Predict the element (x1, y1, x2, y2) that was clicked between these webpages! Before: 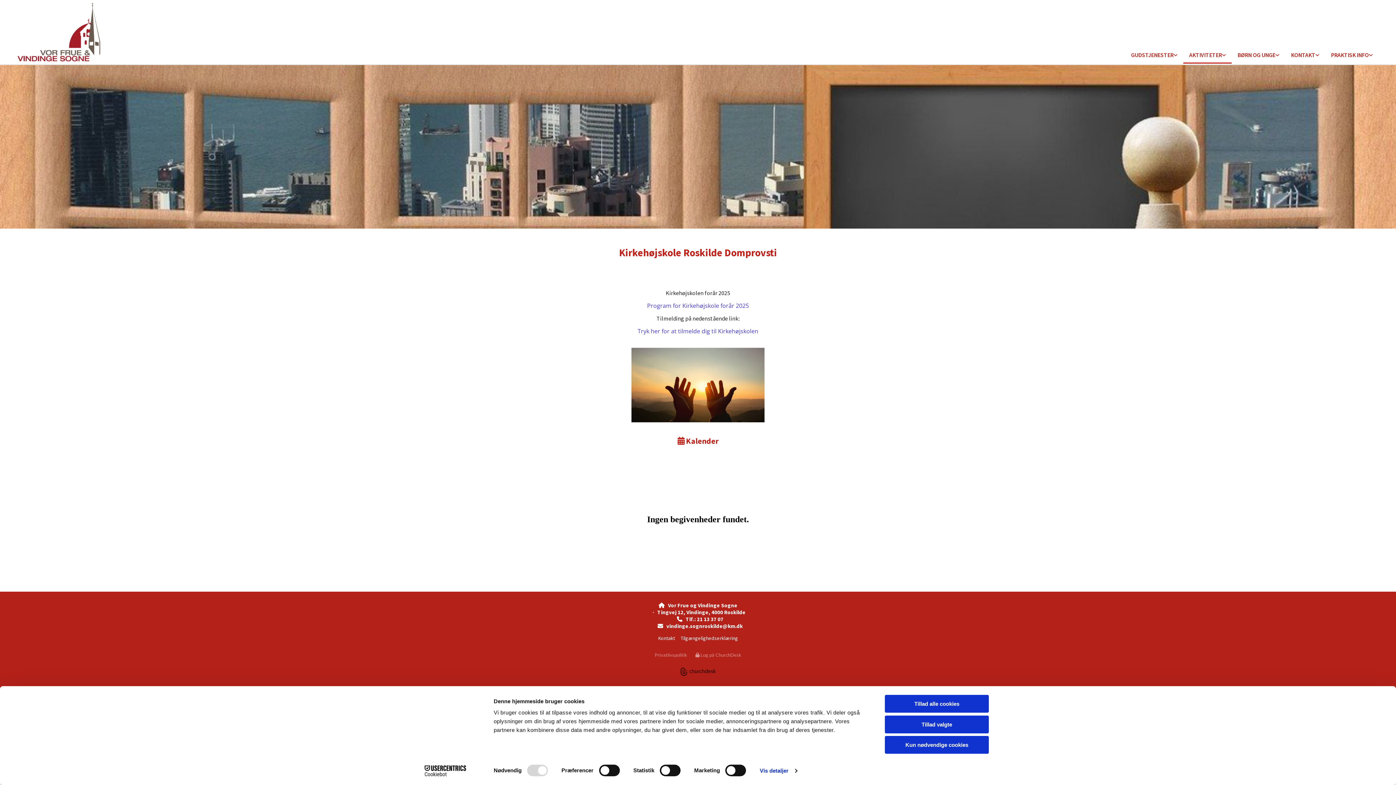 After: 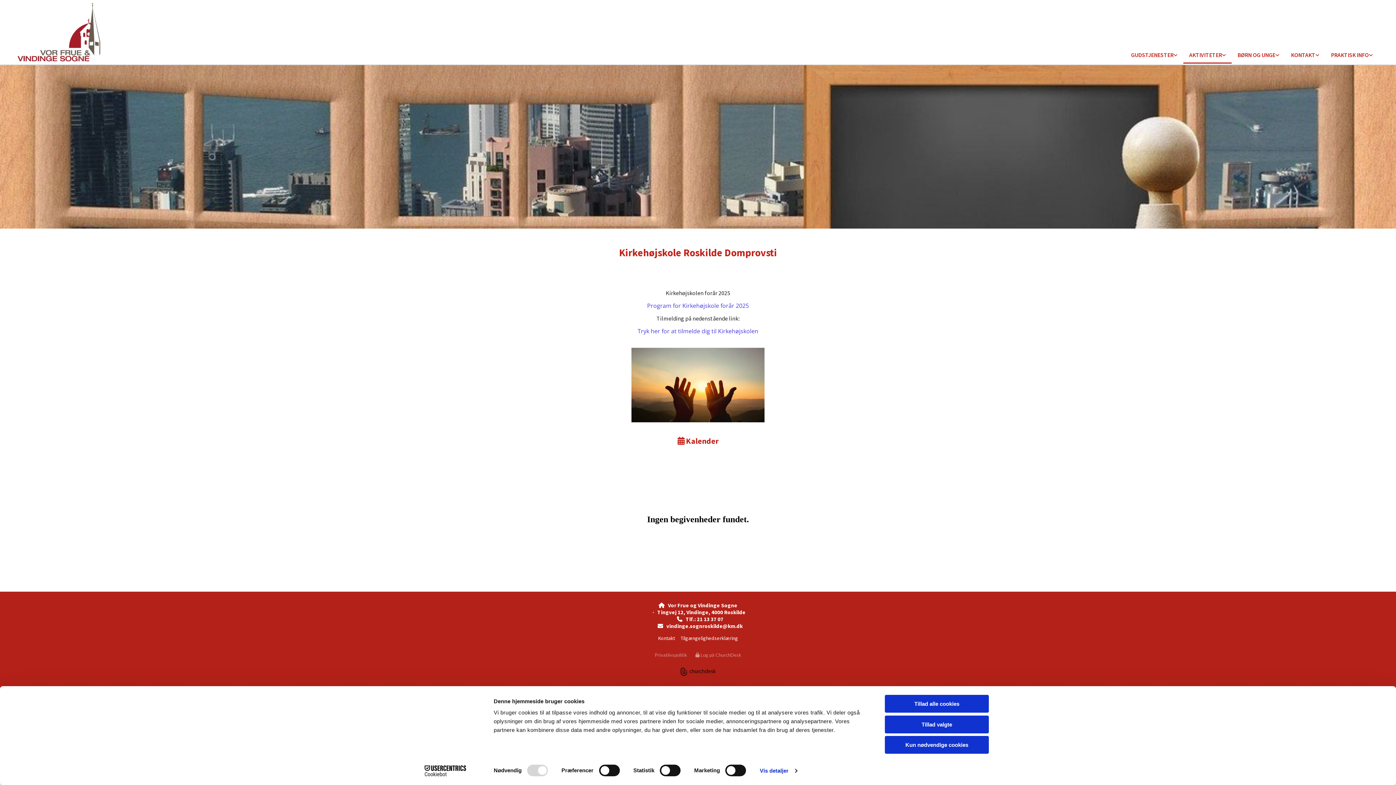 Action: bbox: (413, 765, 477, 776) label: Cookiebot - opens in a new window